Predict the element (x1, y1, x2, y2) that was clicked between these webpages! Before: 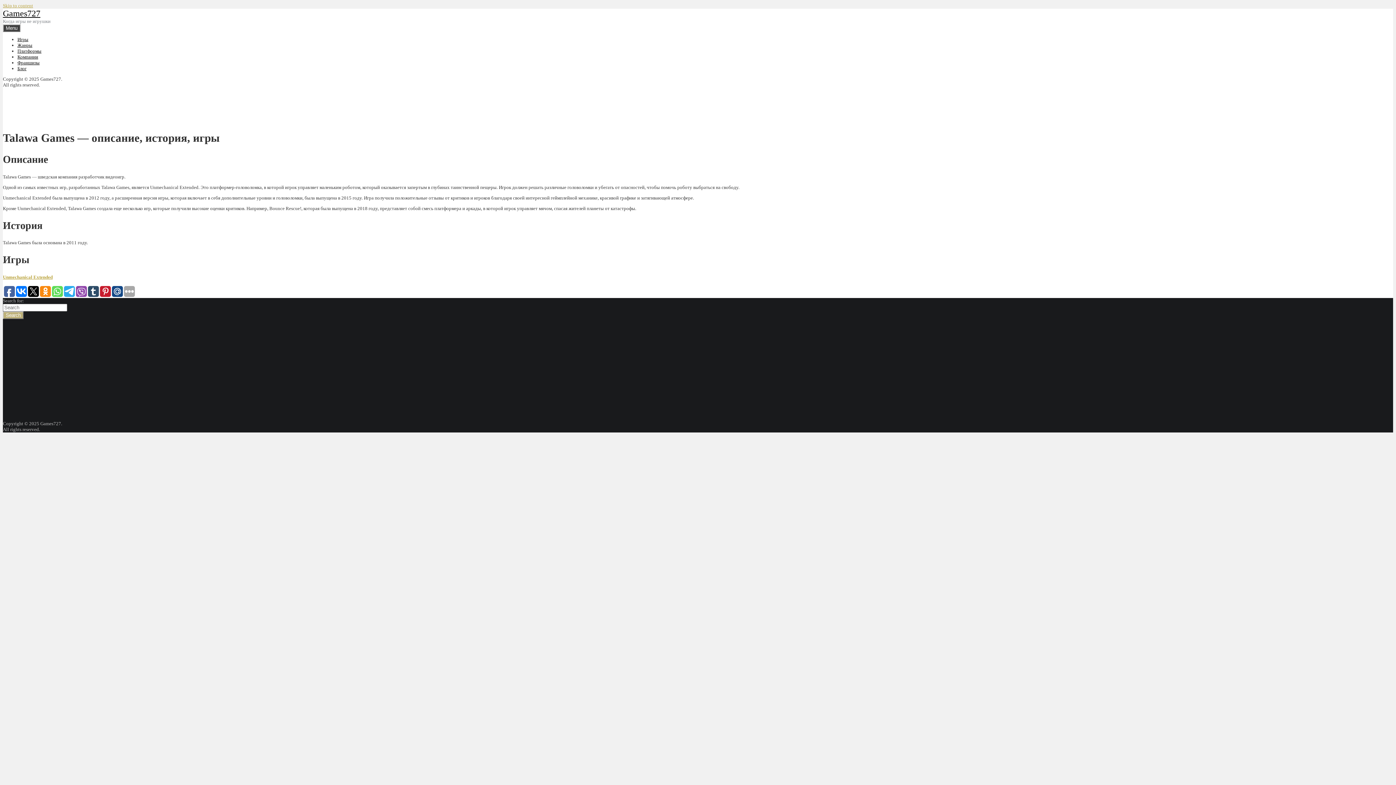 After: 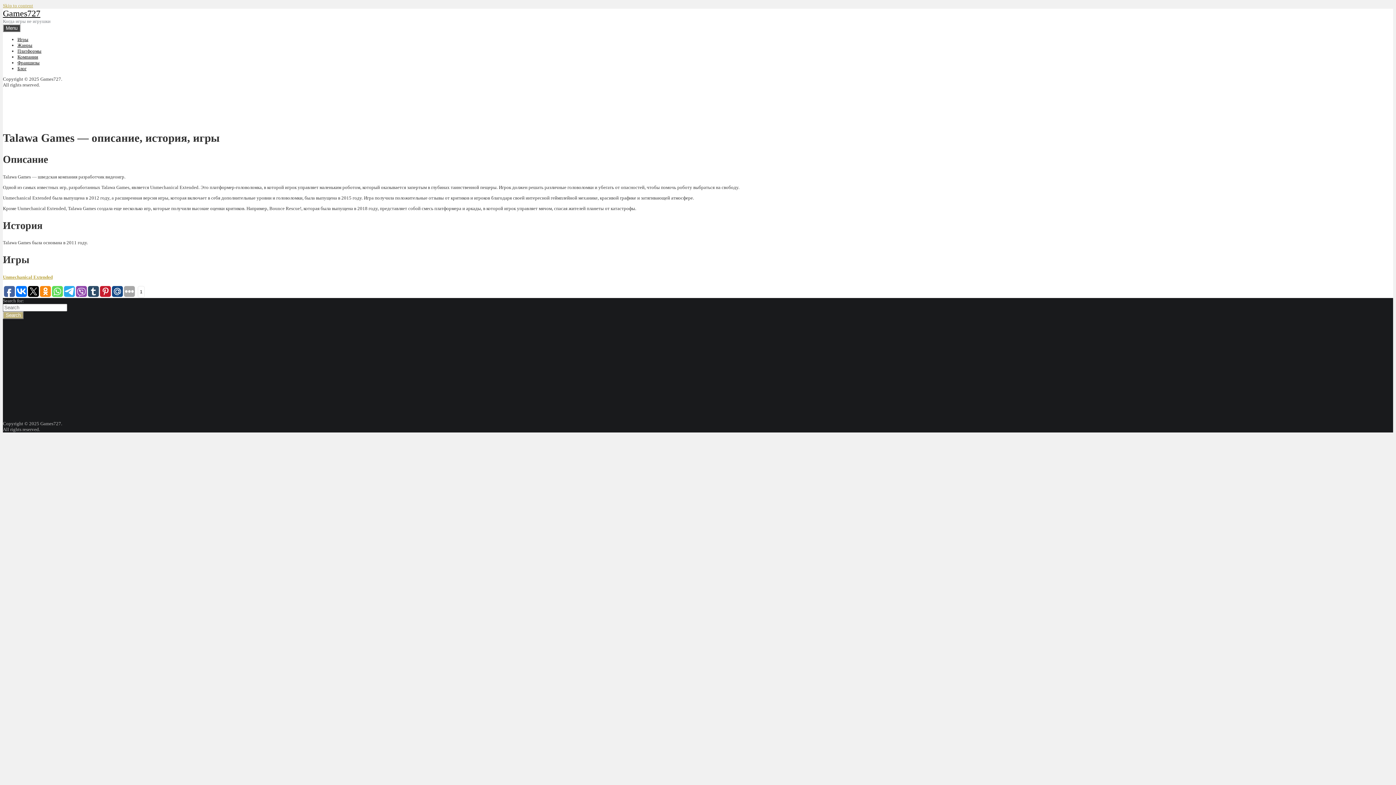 Action: bbox: (28, 286, 38, 296)